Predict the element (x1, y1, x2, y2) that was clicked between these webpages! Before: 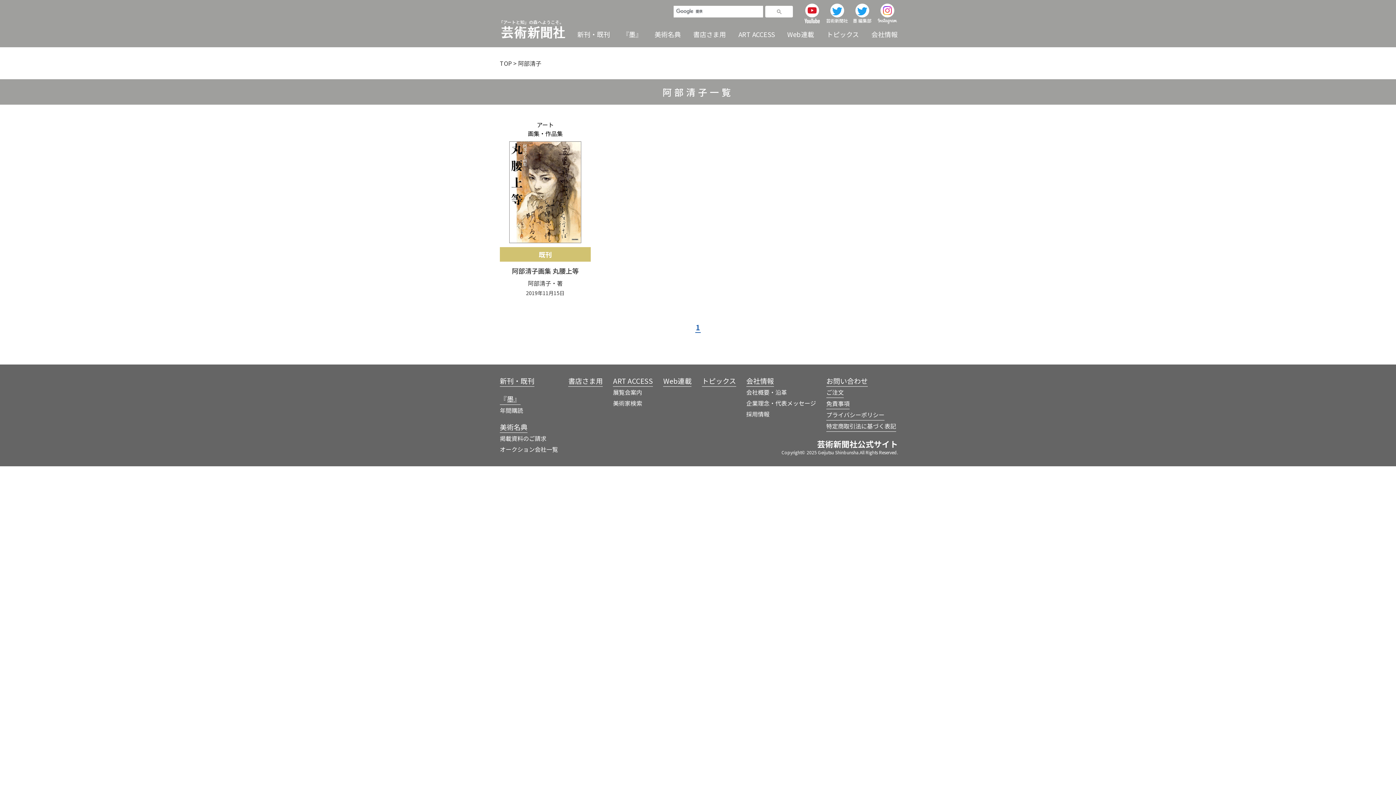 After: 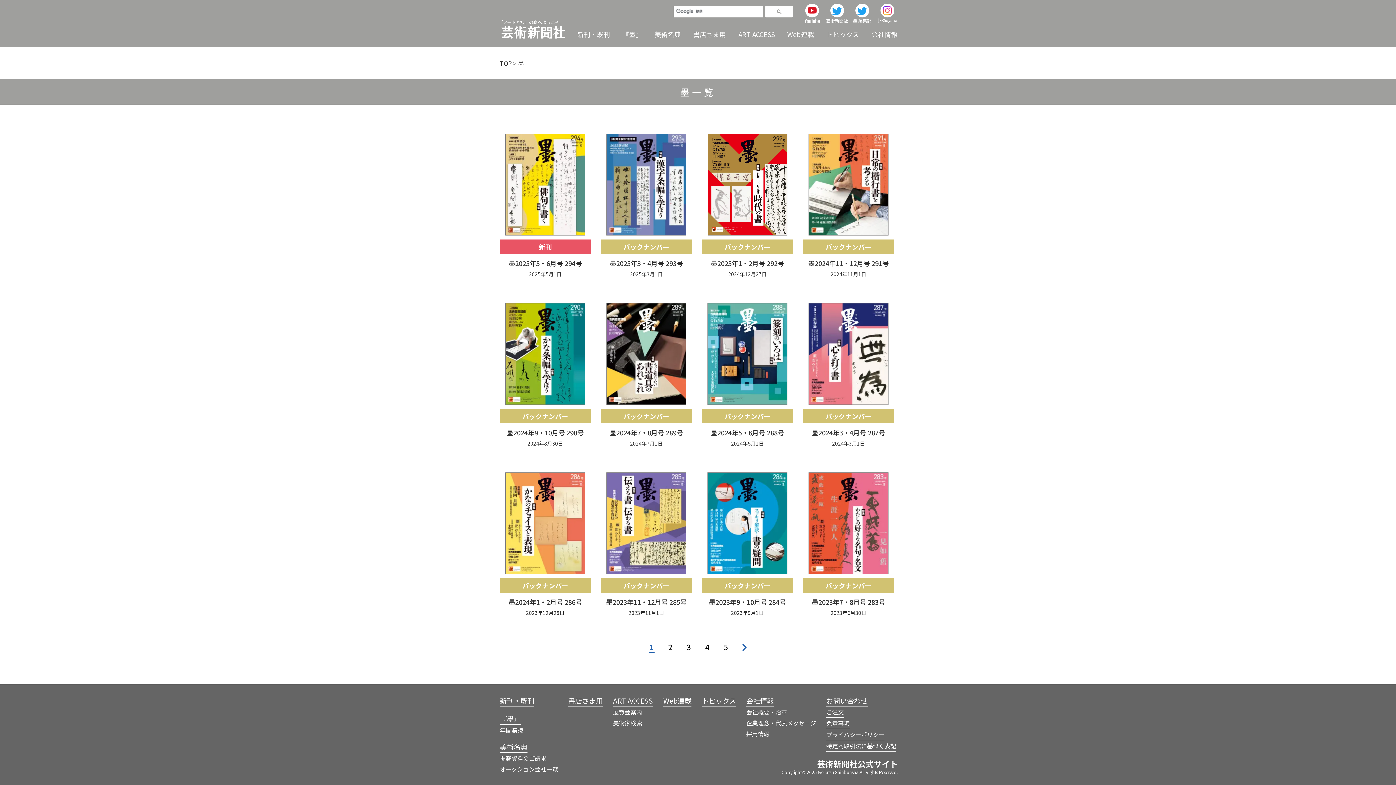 Action: label: 『墨』 bbox: (500, 393, 520, 405)